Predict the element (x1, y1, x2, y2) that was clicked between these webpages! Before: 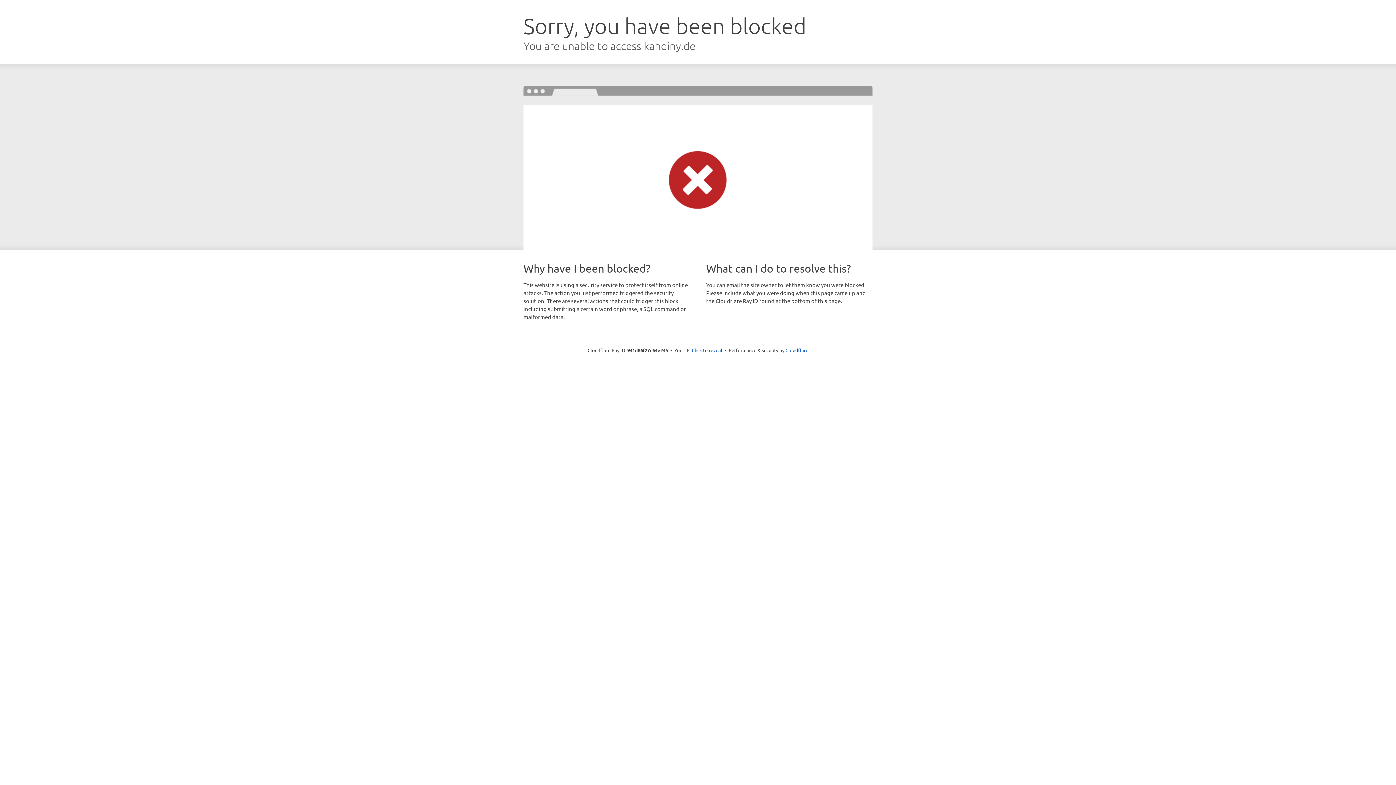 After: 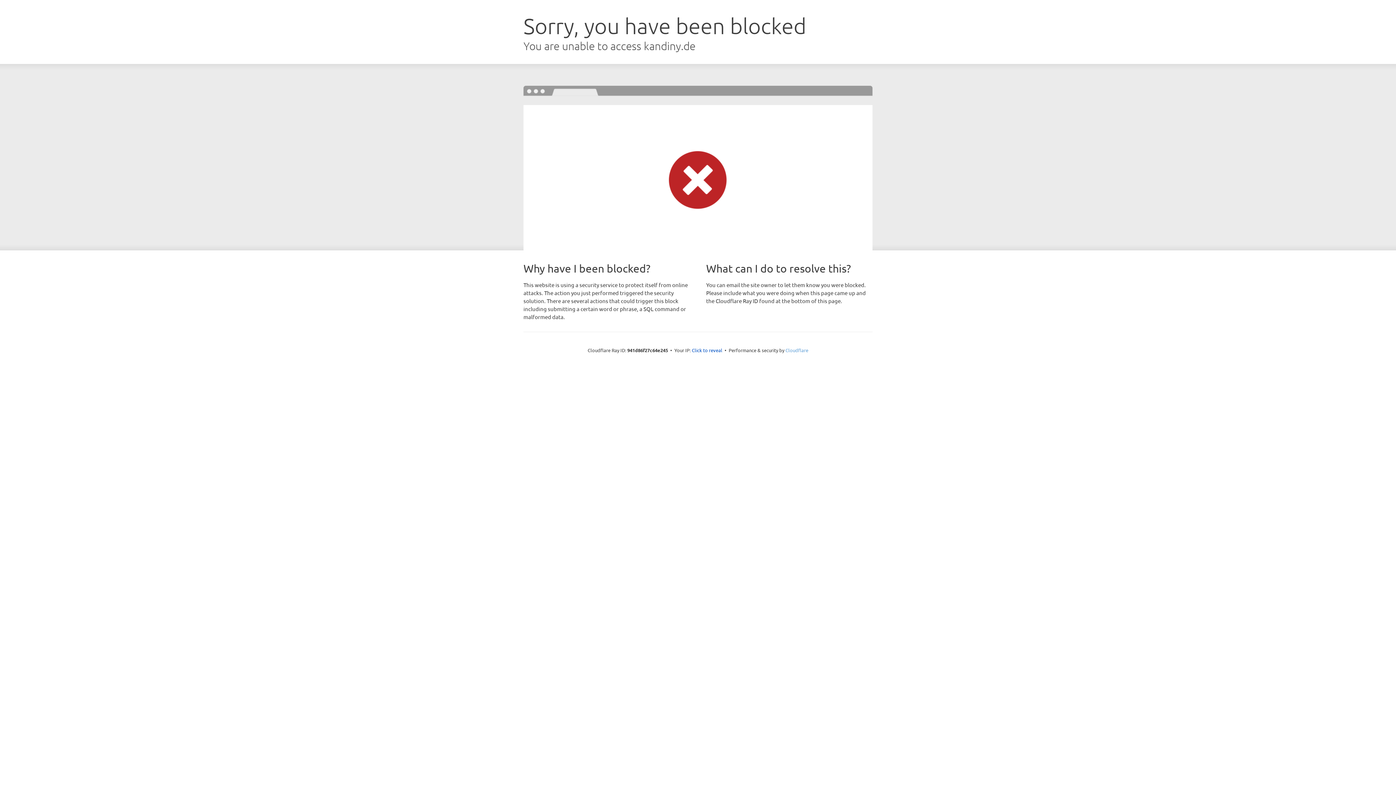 Action: label: Cloudflare bbox: (785, 347, 808, 353)